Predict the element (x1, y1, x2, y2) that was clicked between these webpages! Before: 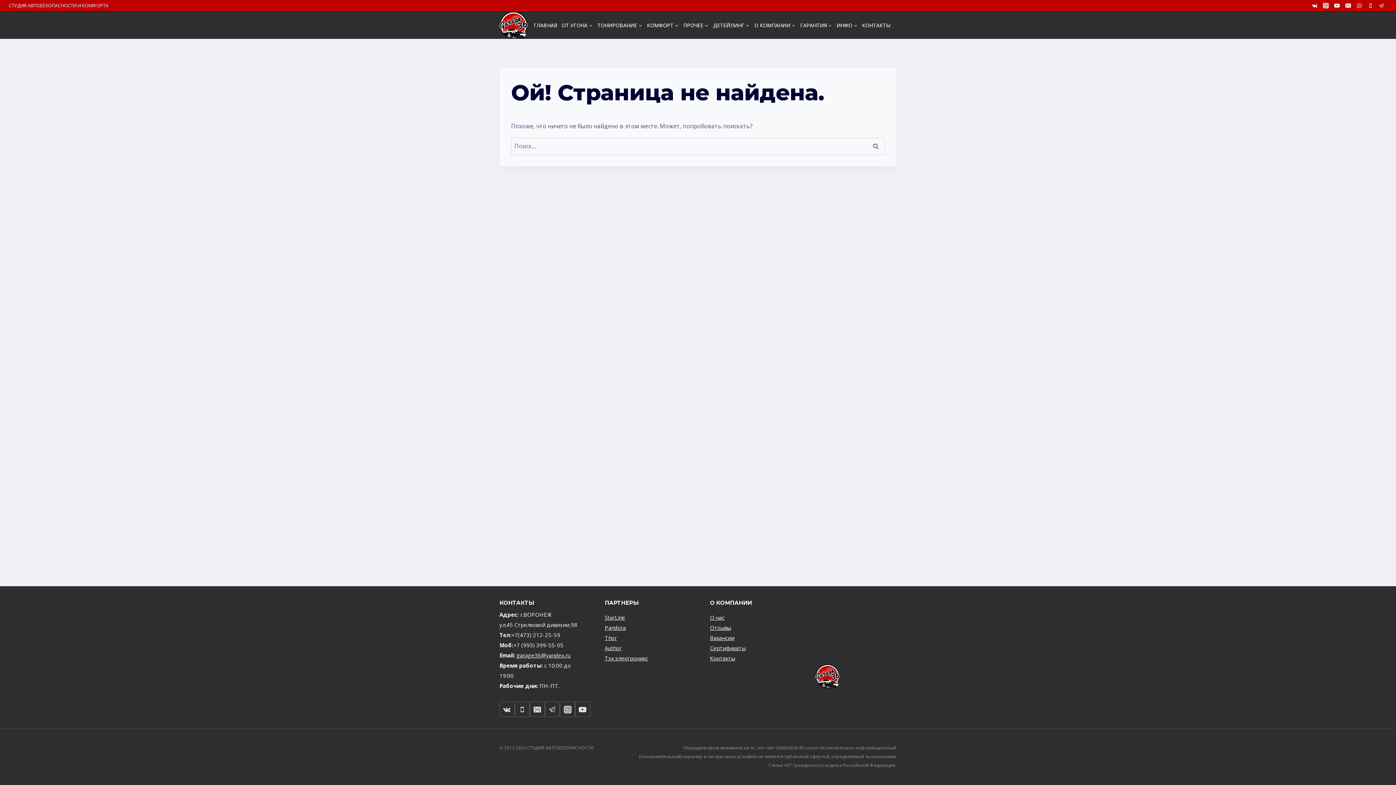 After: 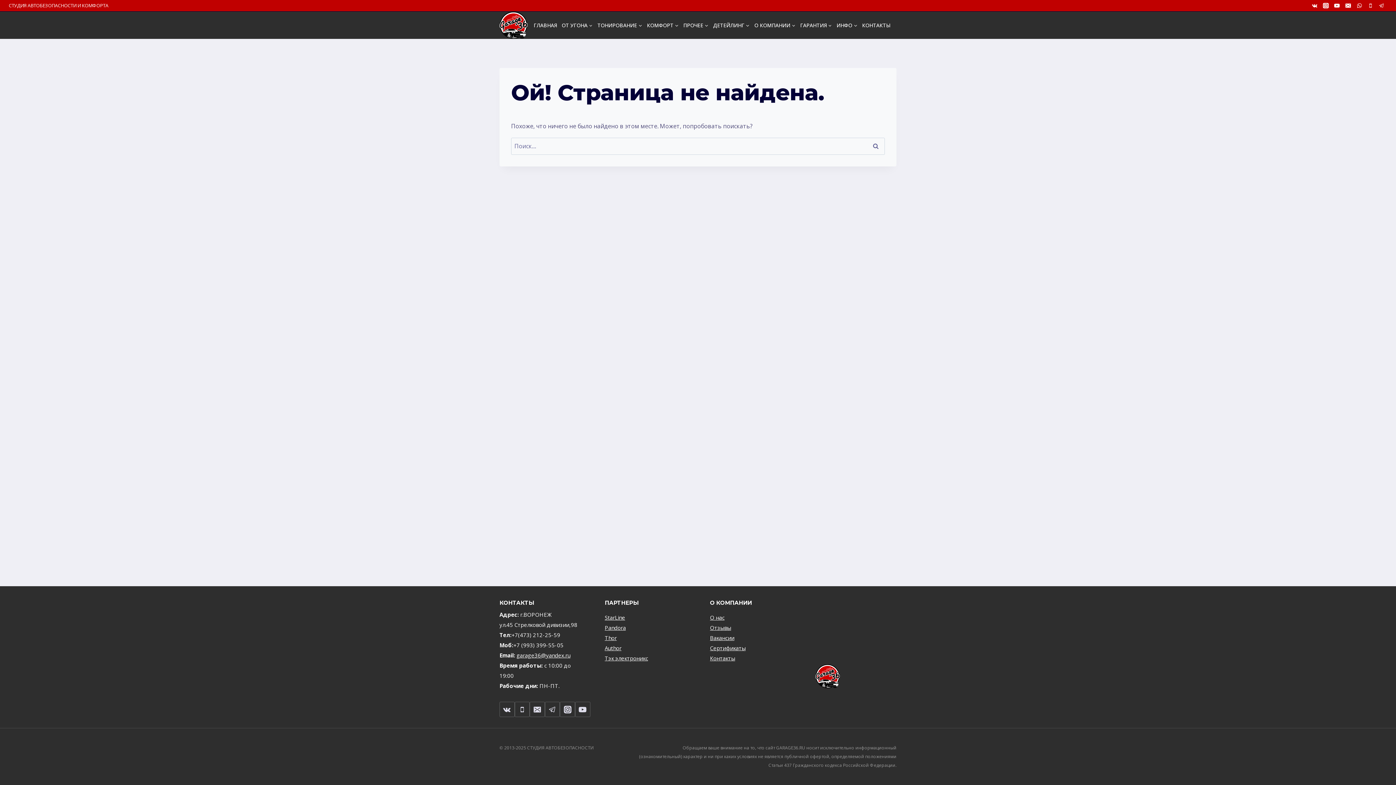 Action: bbox: (1342, 0, 1354, 11) label: Email